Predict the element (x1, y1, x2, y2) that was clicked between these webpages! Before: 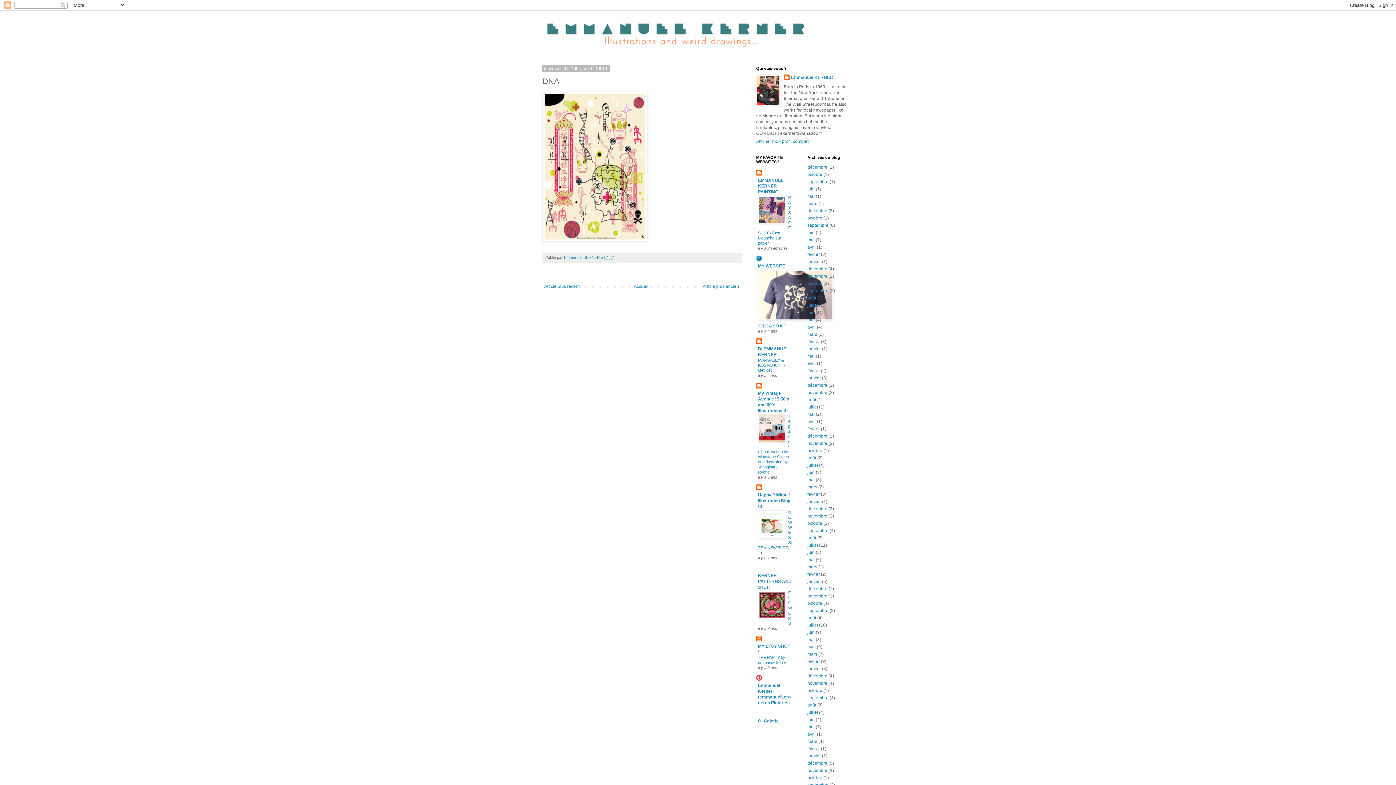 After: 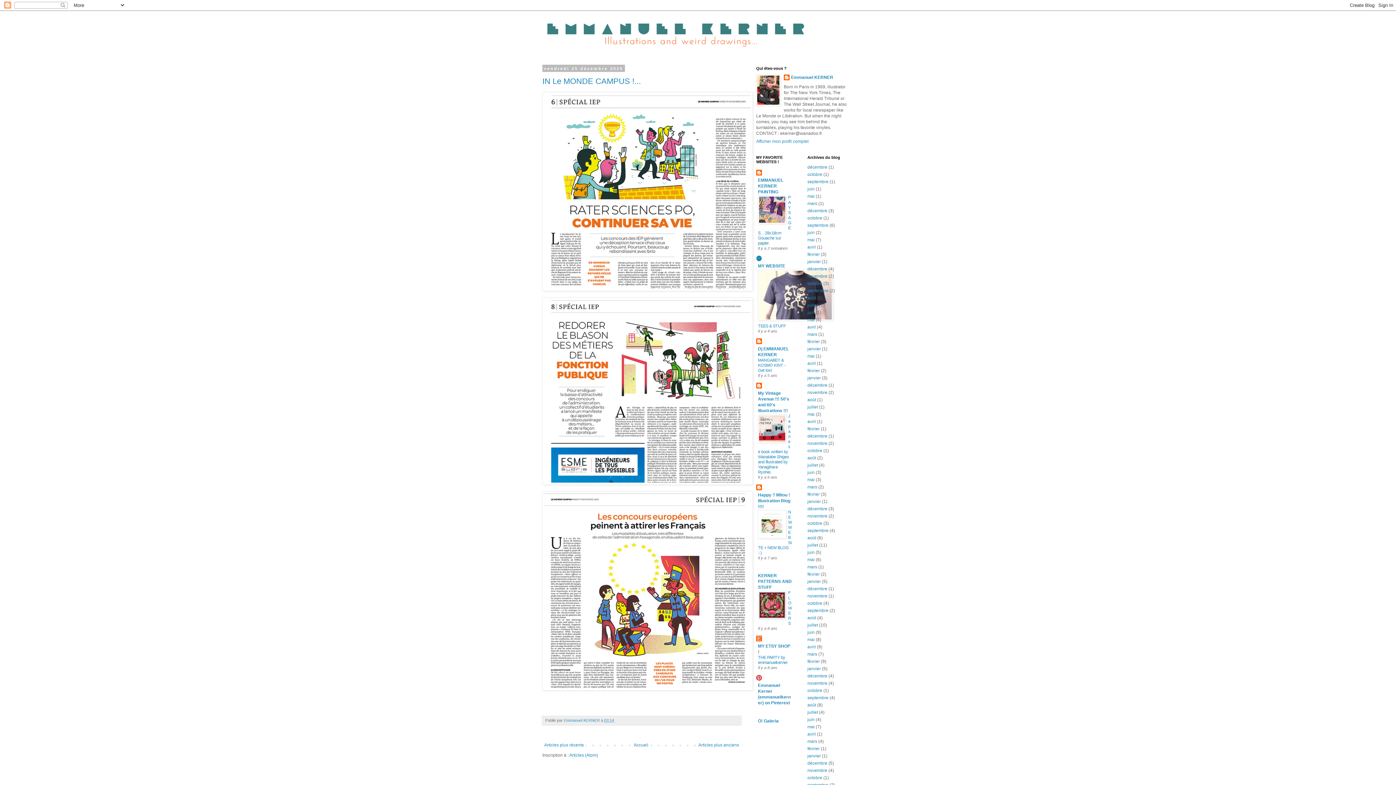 Action: label: décembre bbox: (807, 382, 827, 388)